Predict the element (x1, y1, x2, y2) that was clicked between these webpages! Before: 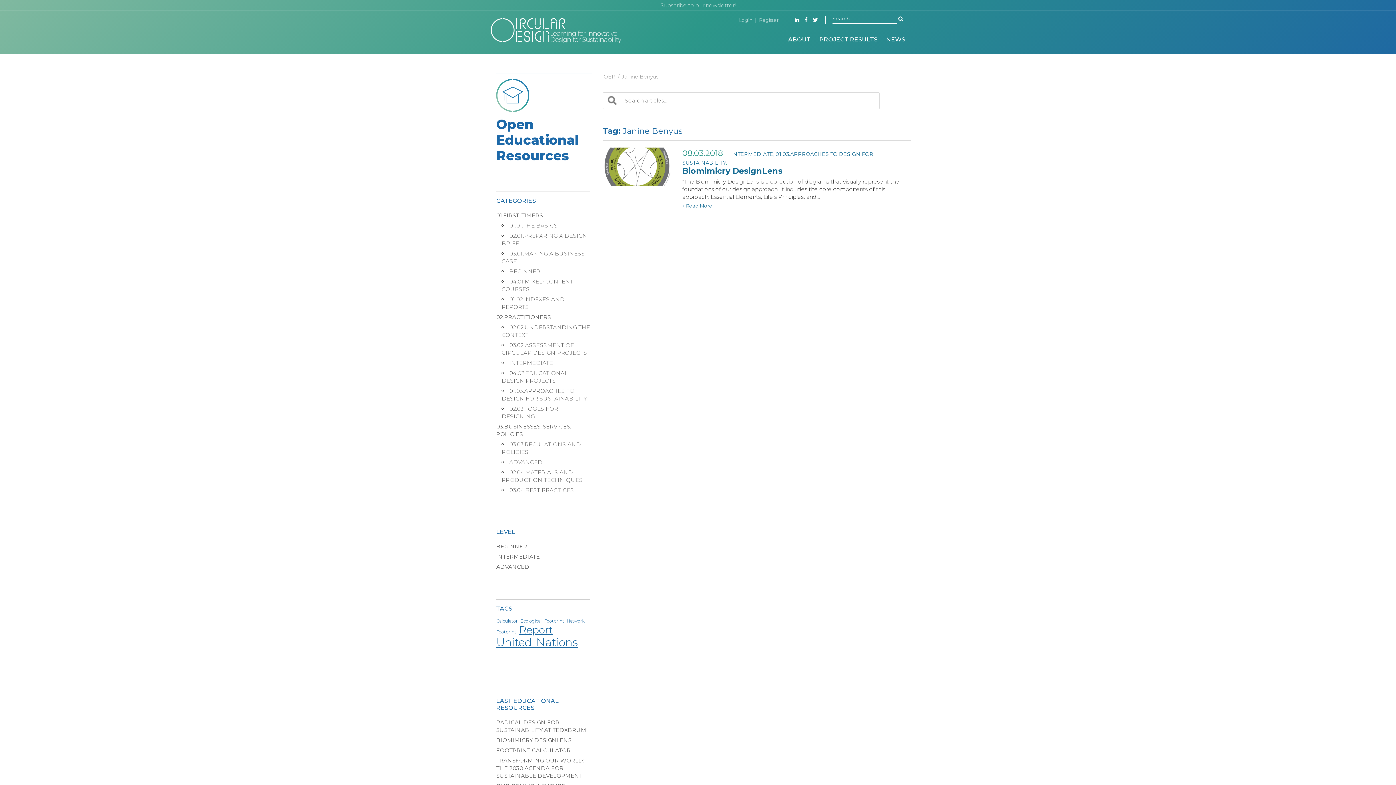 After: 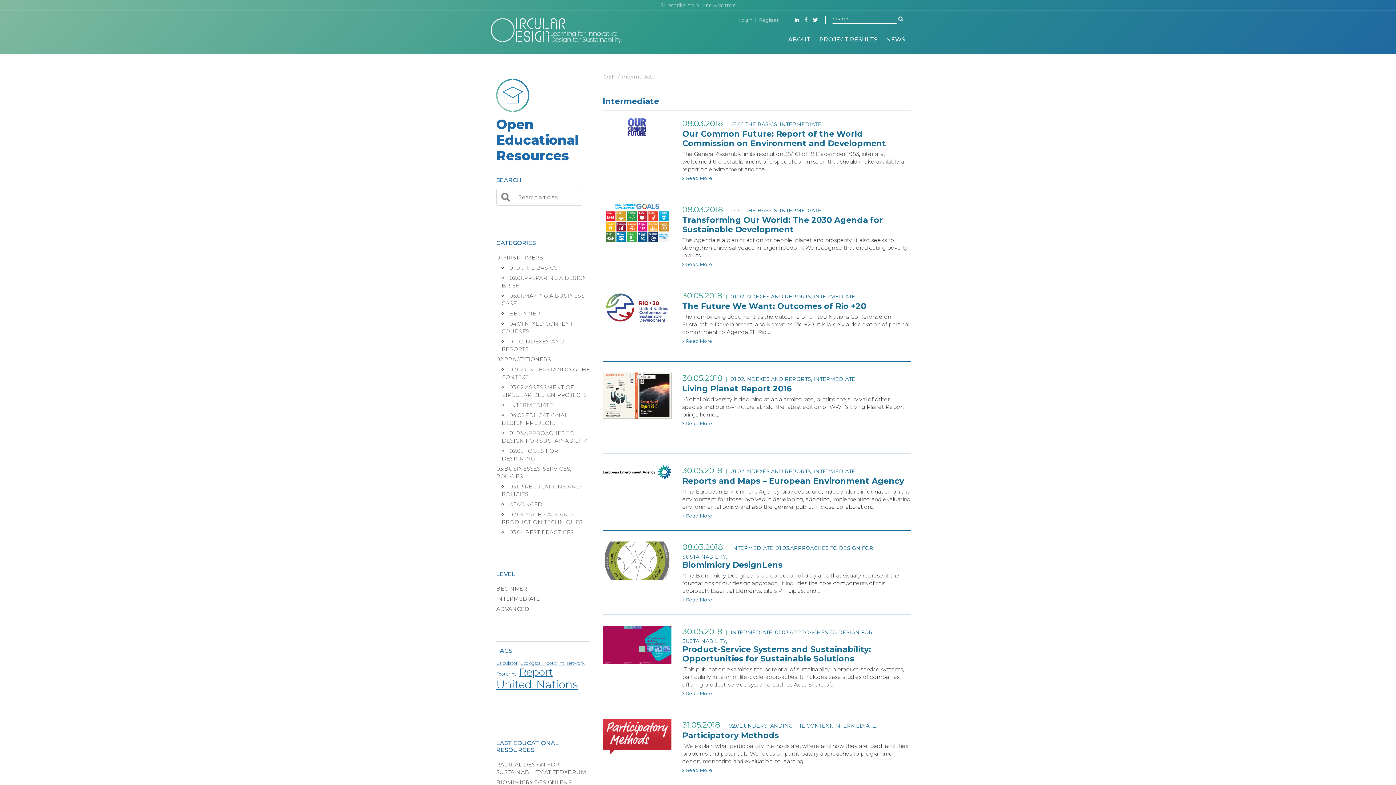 Action: bbox: (509, 359, 553, 366) label: INTERMEDIATE